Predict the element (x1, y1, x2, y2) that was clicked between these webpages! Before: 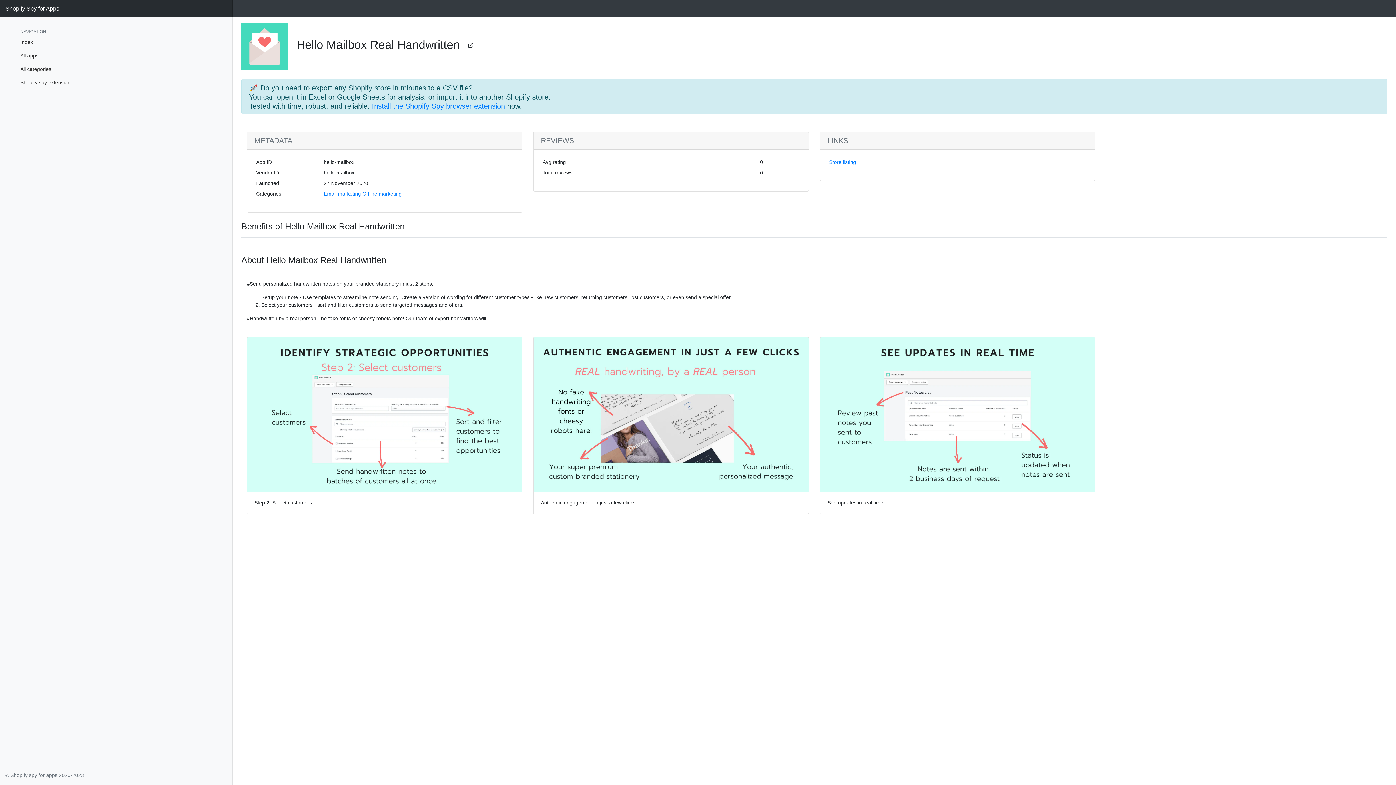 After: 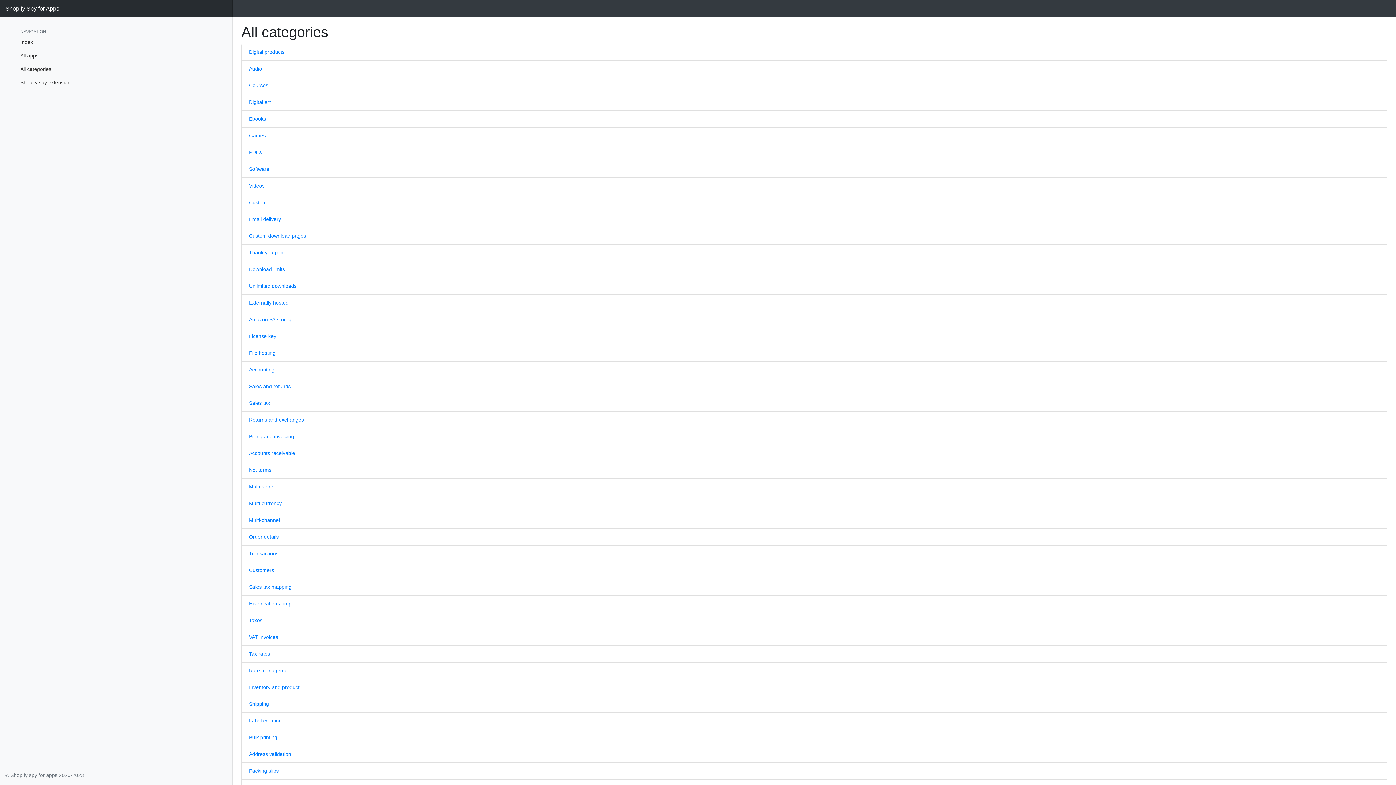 Action: label: All categories bbox: (14, 62, 232, 76)